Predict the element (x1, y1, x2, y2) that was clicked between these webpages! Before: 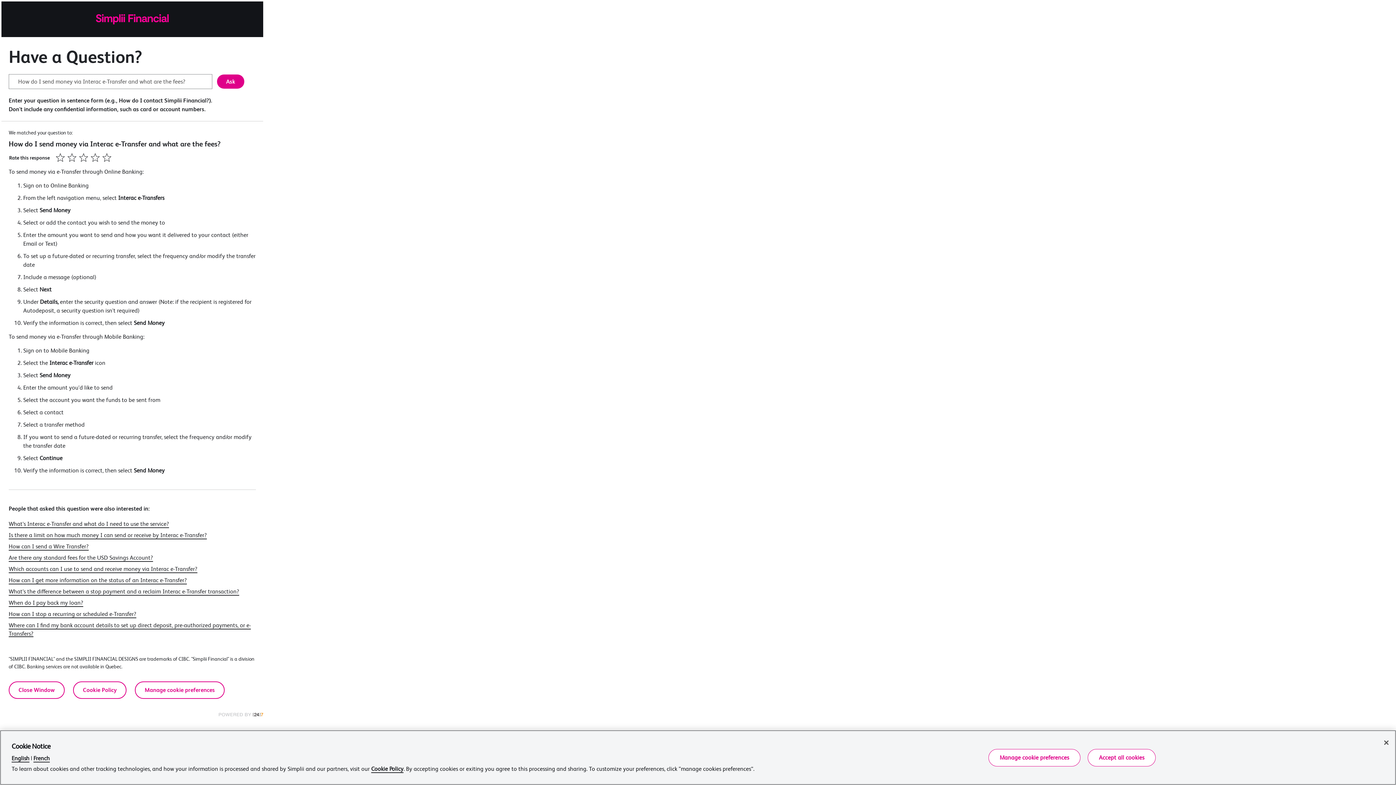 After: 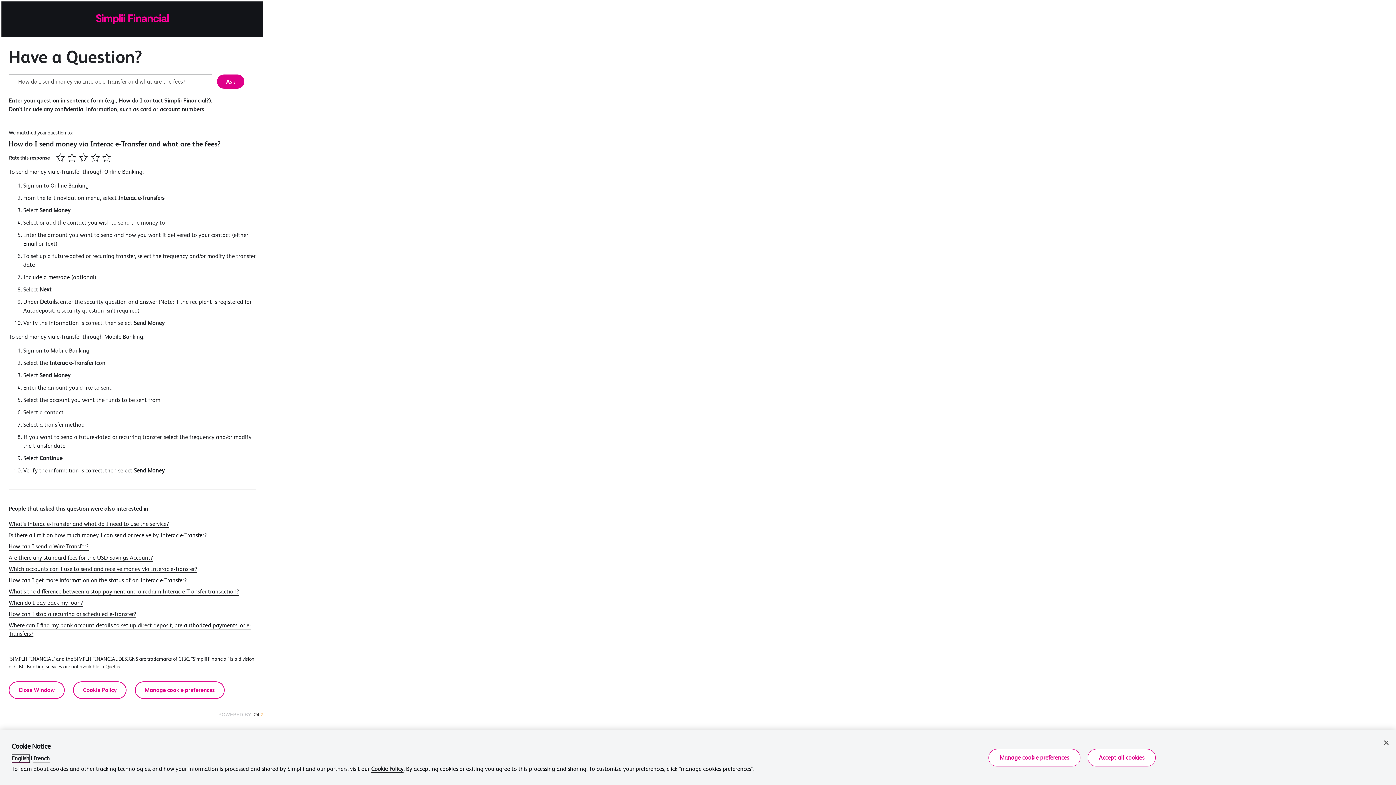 Action: bbox: (11, 755, 29, 762) label: English